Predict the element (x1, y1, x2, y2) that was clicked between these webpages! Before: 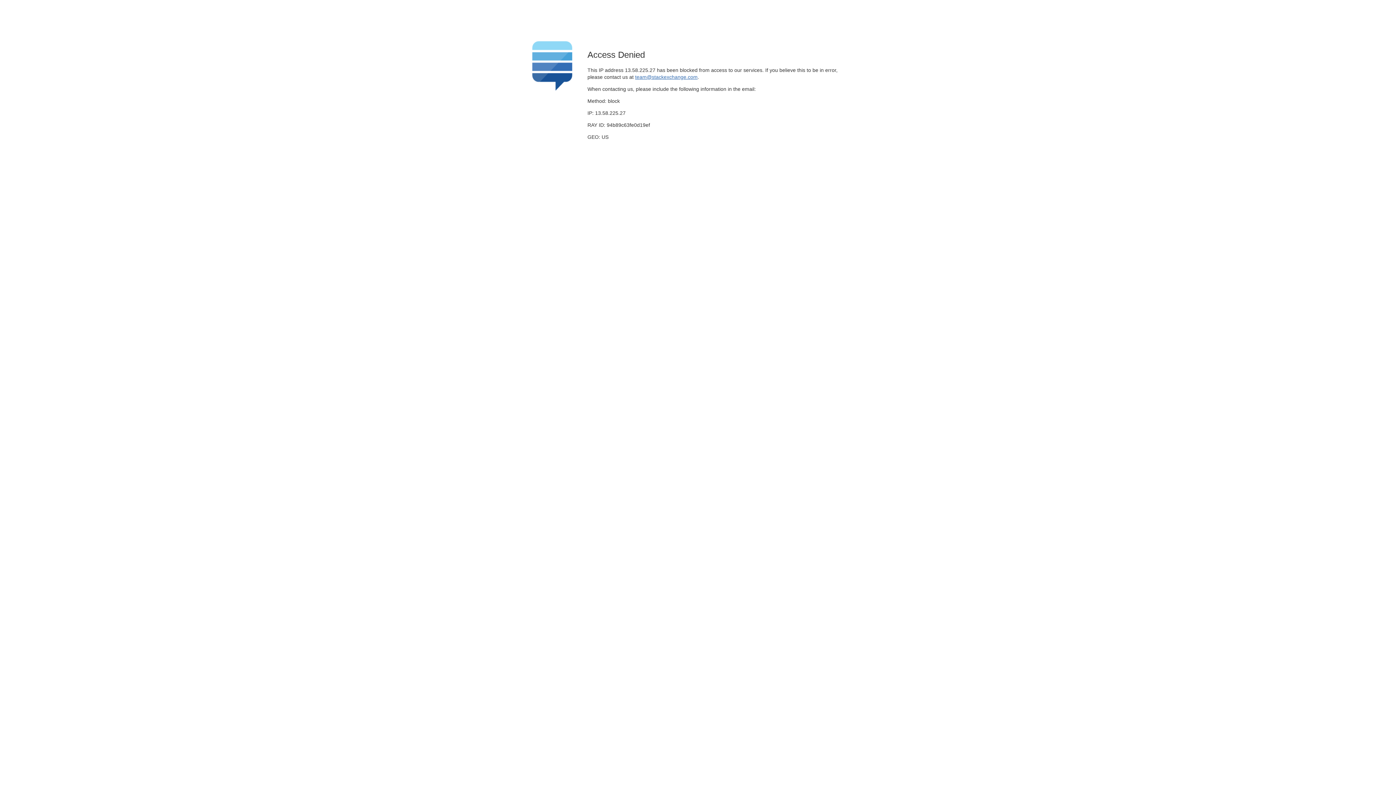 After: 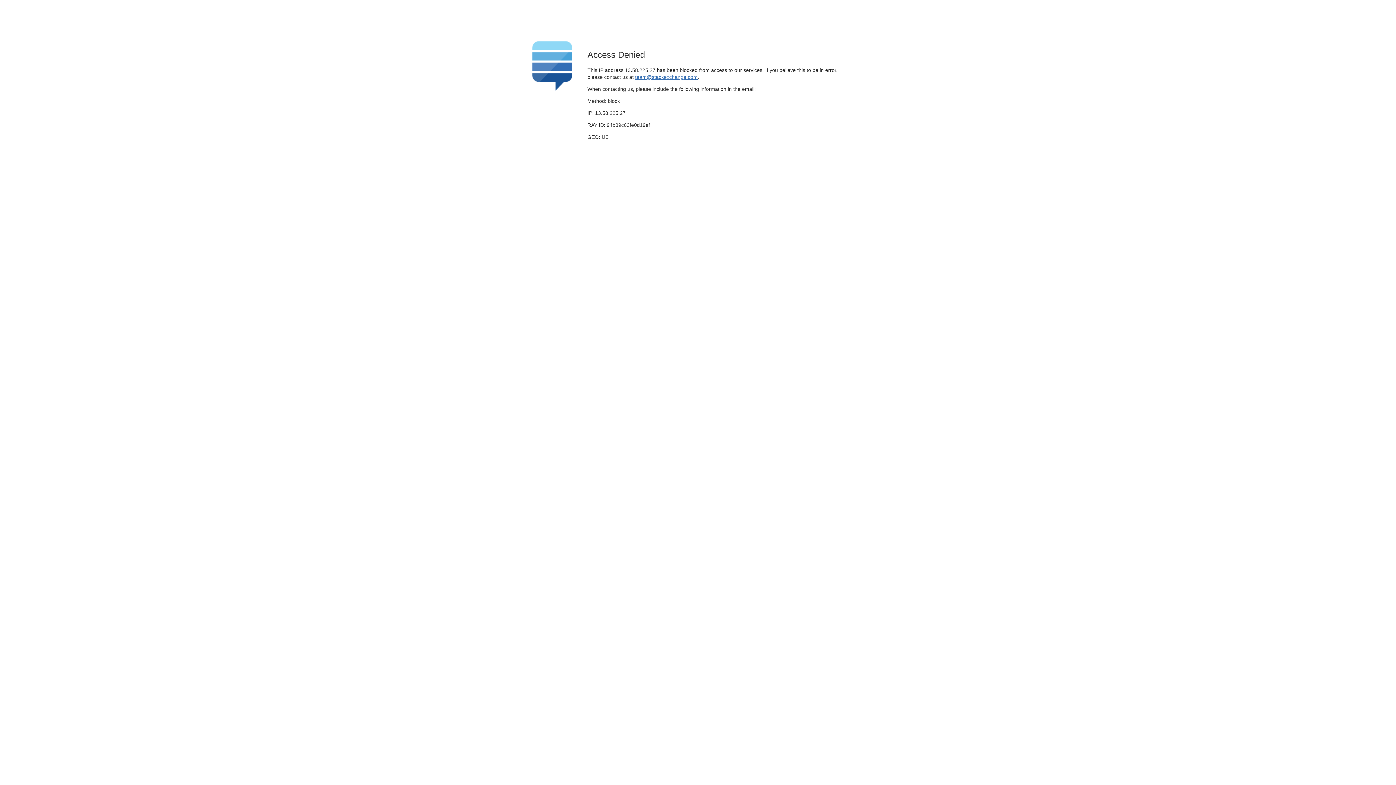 Action: label: team@stackexchange.com bbox: (635, 74, 697, 79)